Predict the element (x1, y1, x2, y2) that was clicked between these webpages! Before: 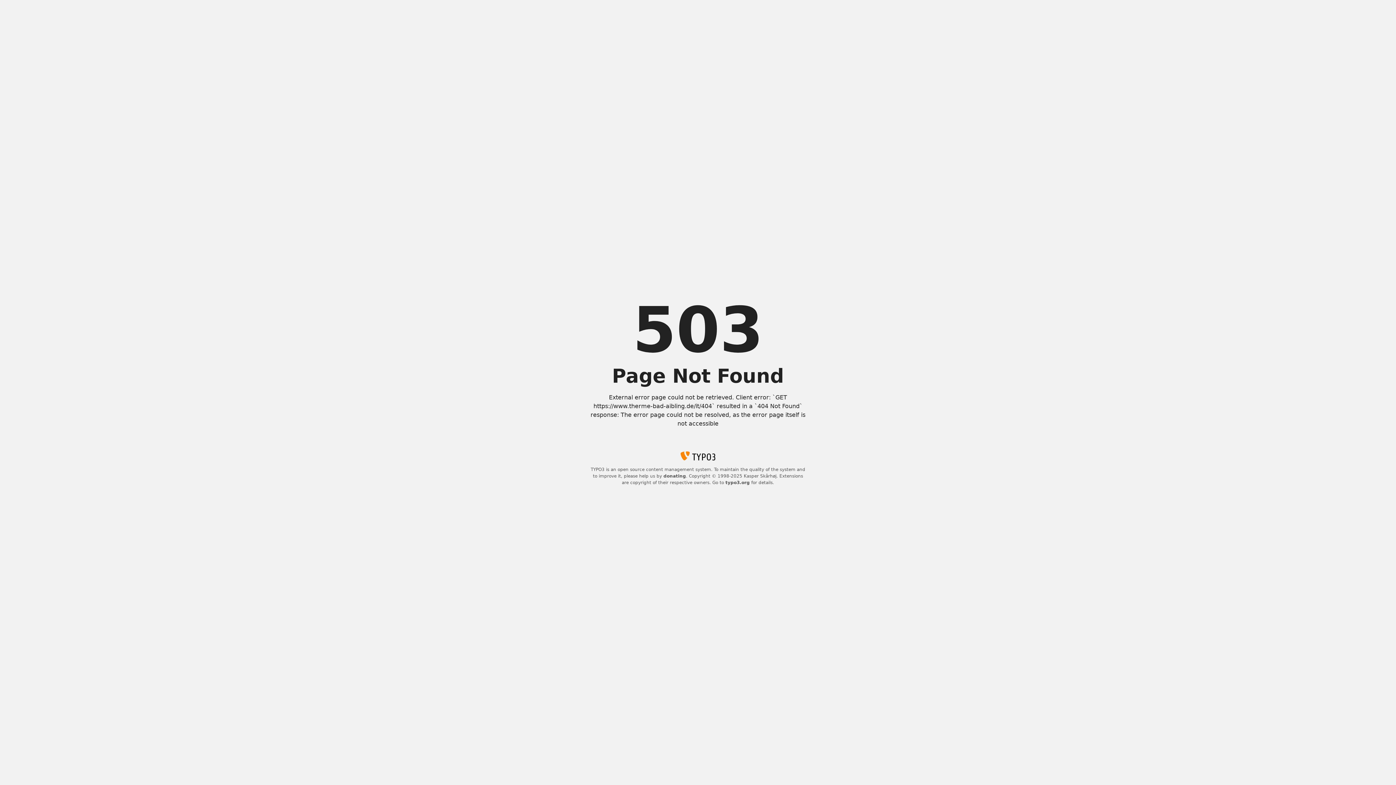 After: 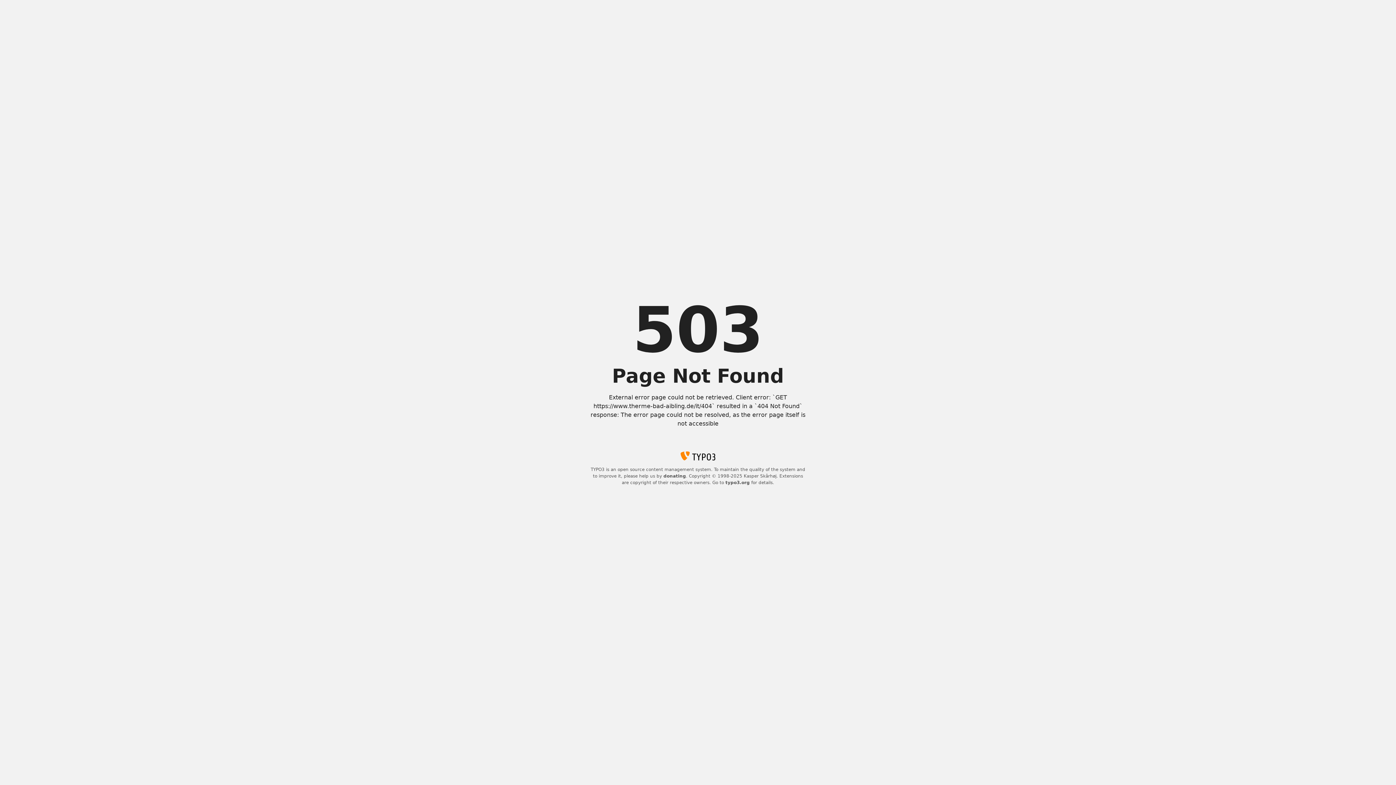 Action: label: typo3.org bbox: (725, 480, 750, 485)